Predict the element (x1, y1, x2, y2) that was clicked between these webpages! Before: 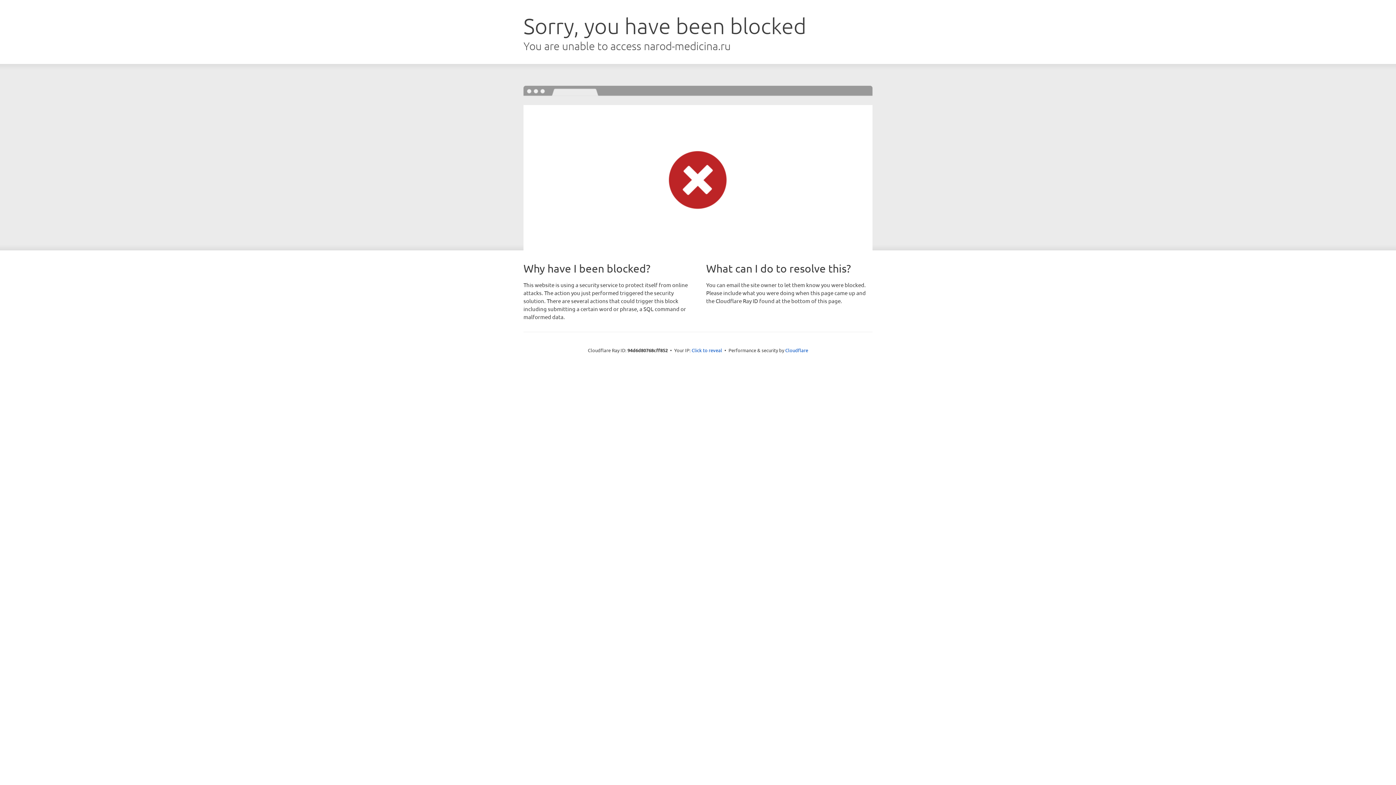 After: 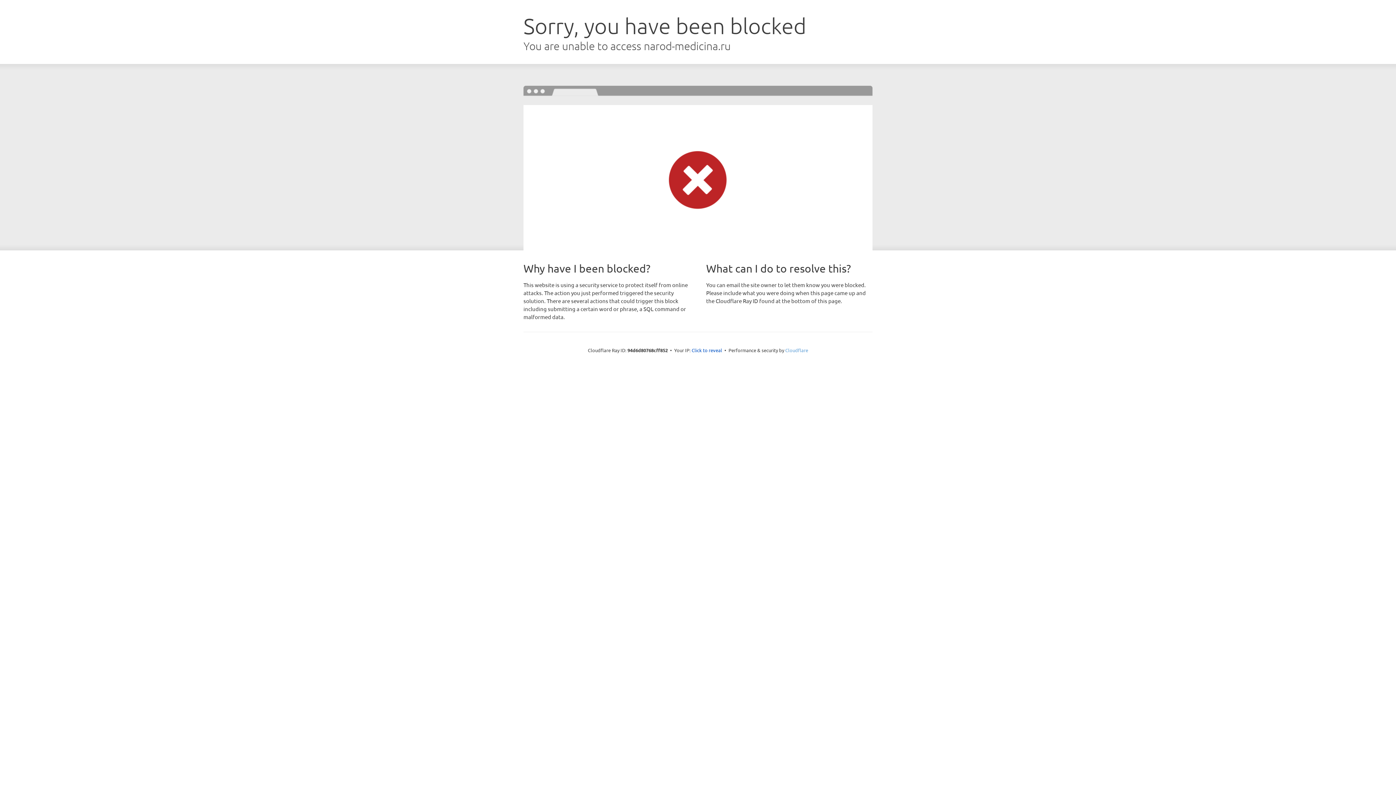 Action: bbox: (785, 347, 808, 353) label: Cloudflare